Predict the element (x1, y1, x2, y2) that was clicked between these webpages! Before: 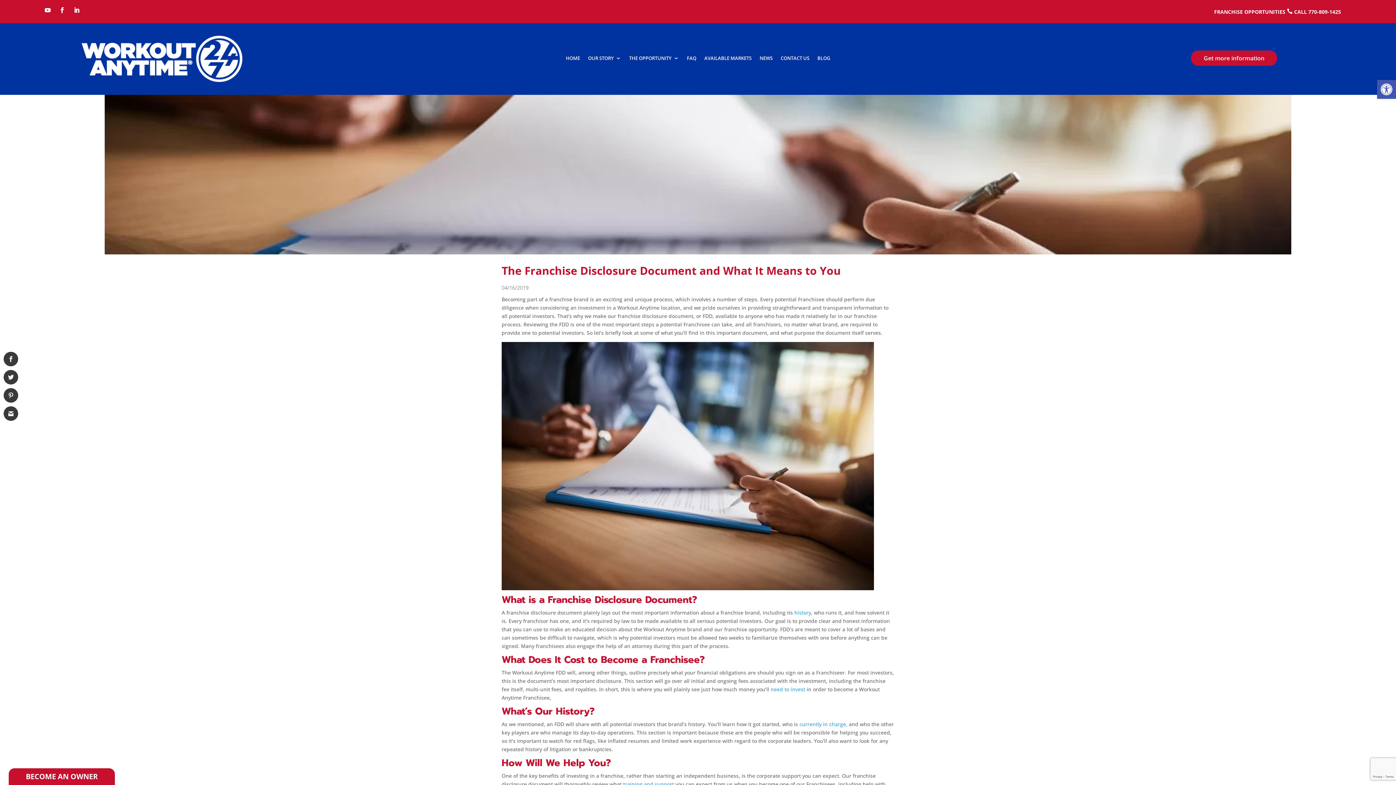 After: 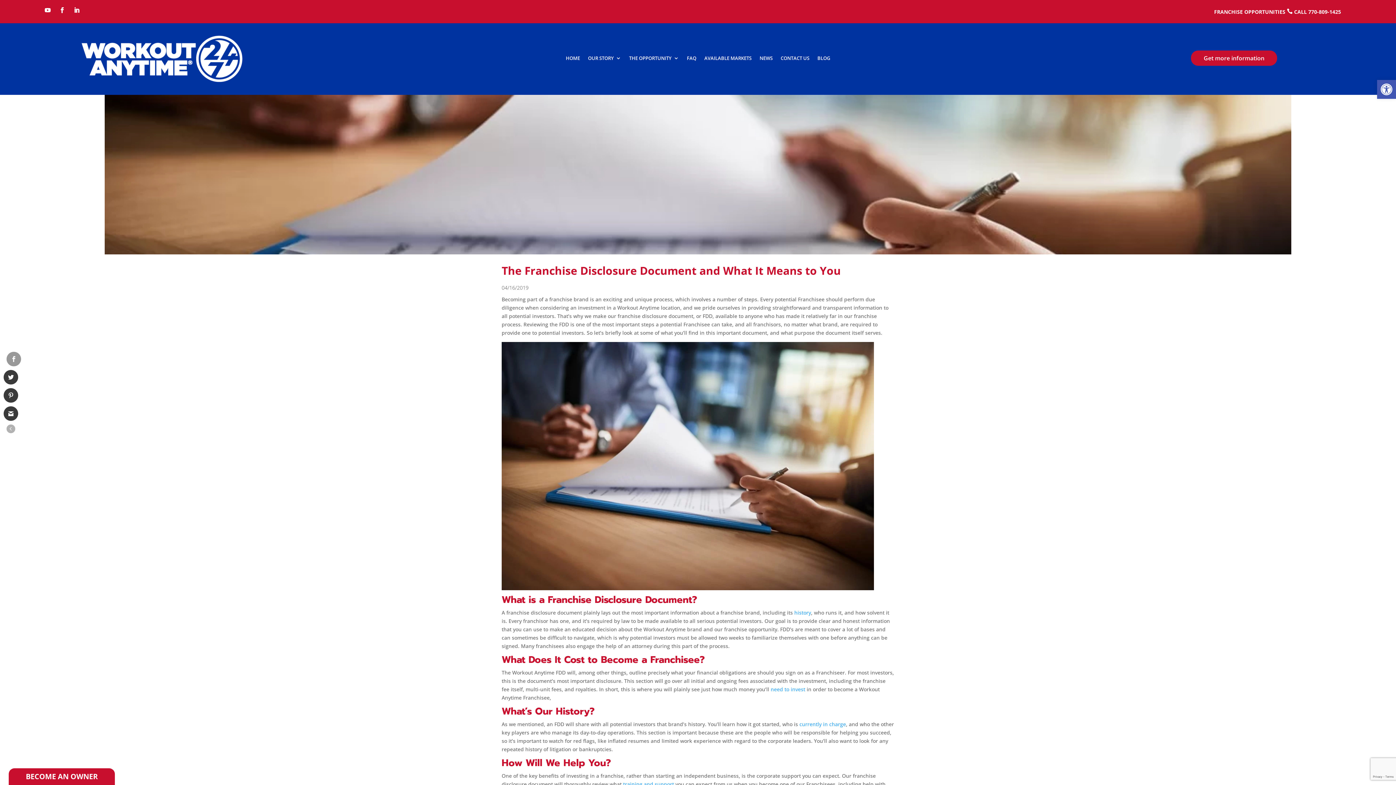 Action: bbox: (3, 352, 18, 366)